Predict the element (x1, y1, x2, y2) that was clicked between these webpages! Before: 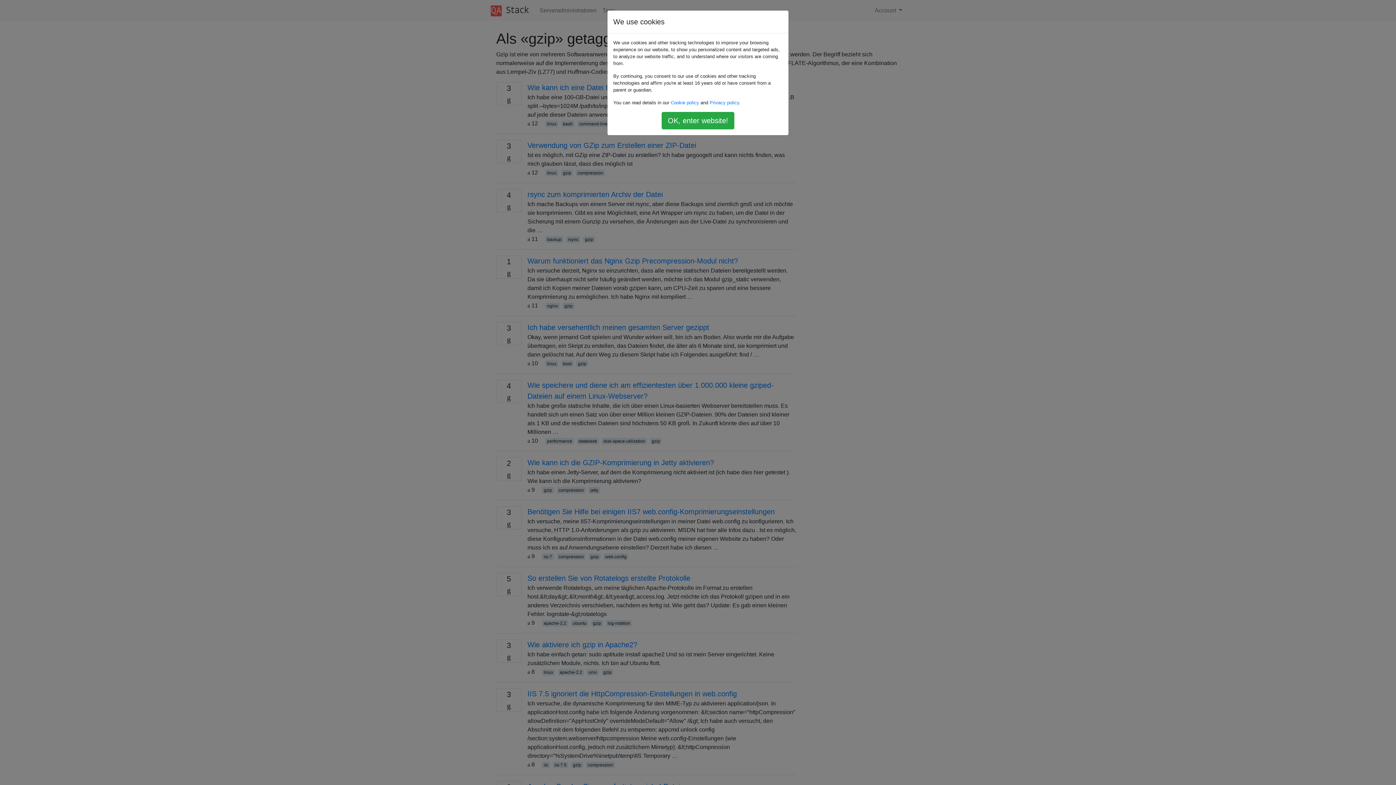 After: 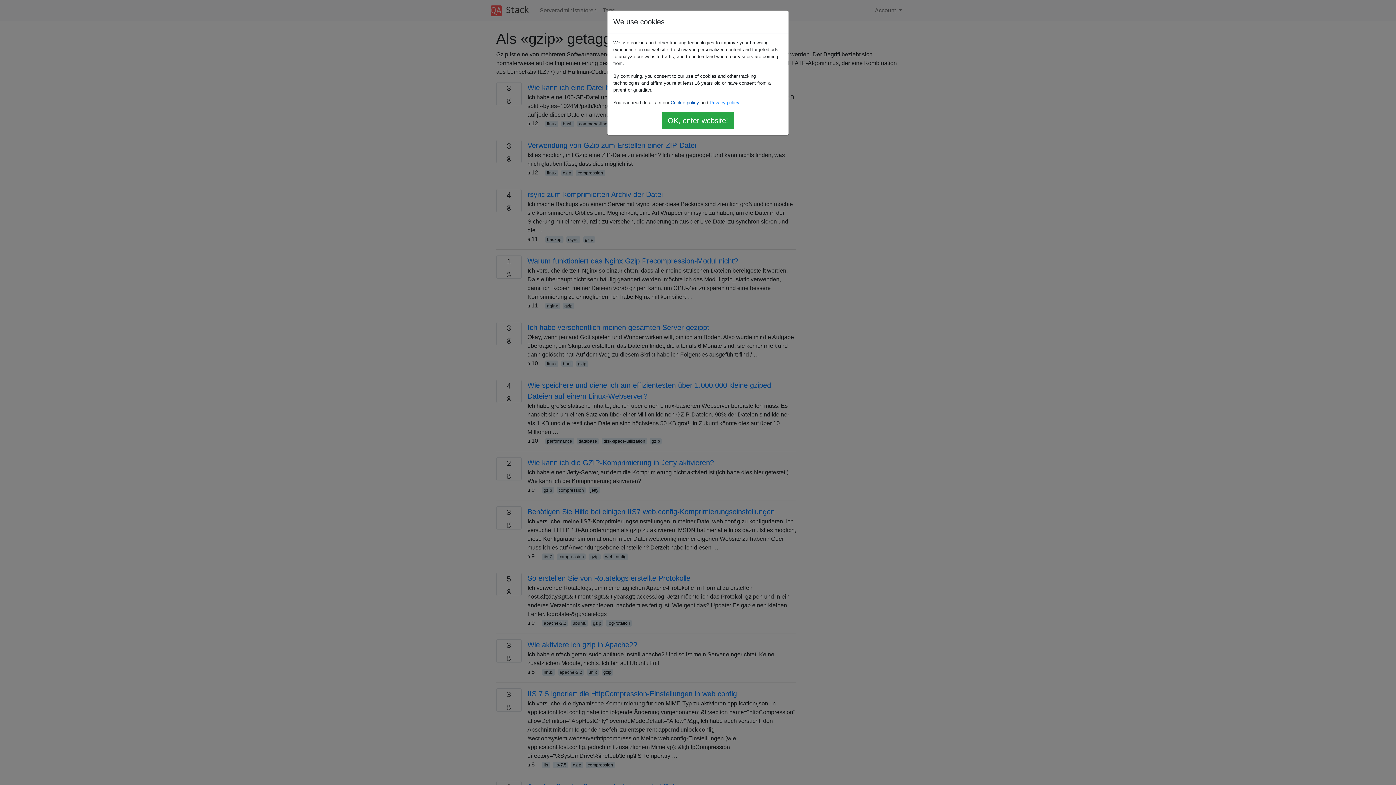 Action: label: Cookie policy bbox: (670, 100, 699, 105)